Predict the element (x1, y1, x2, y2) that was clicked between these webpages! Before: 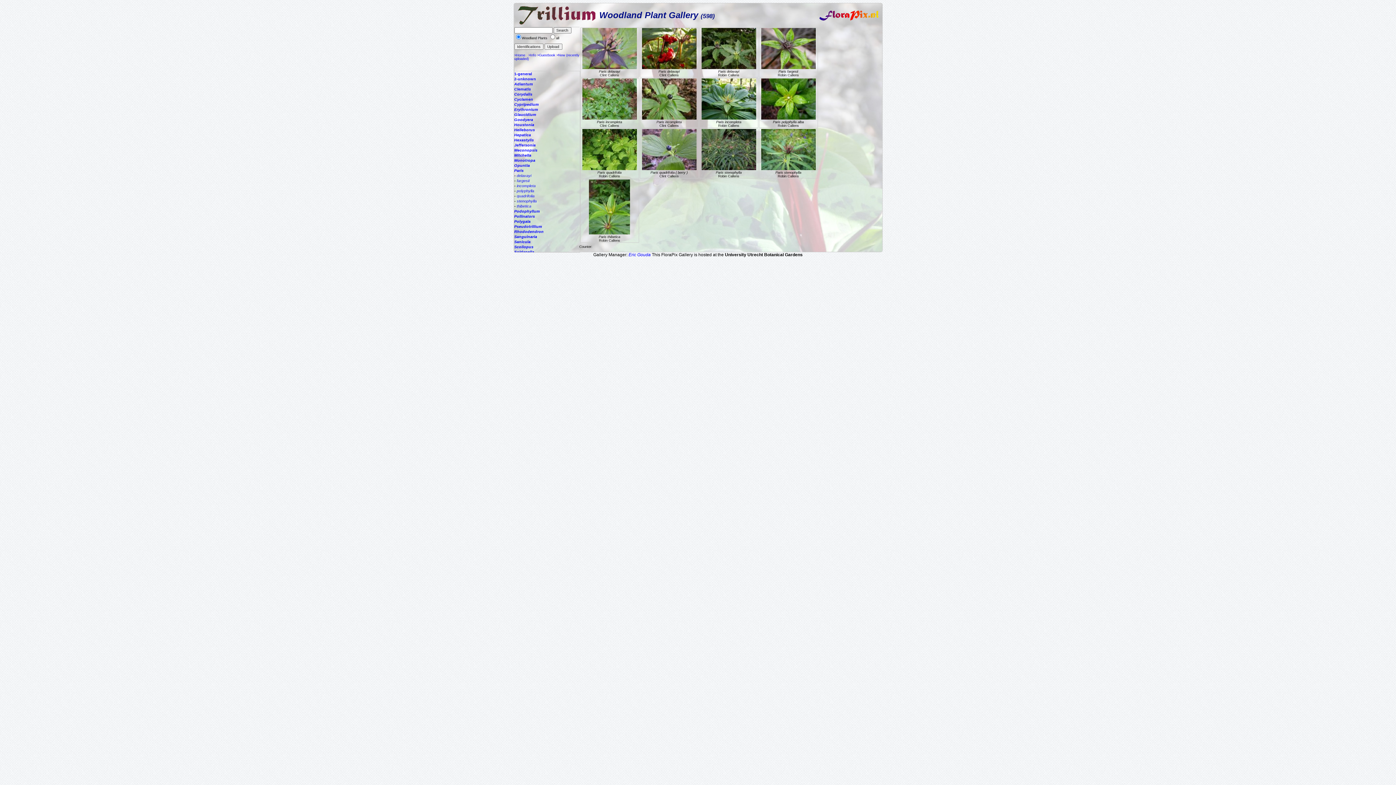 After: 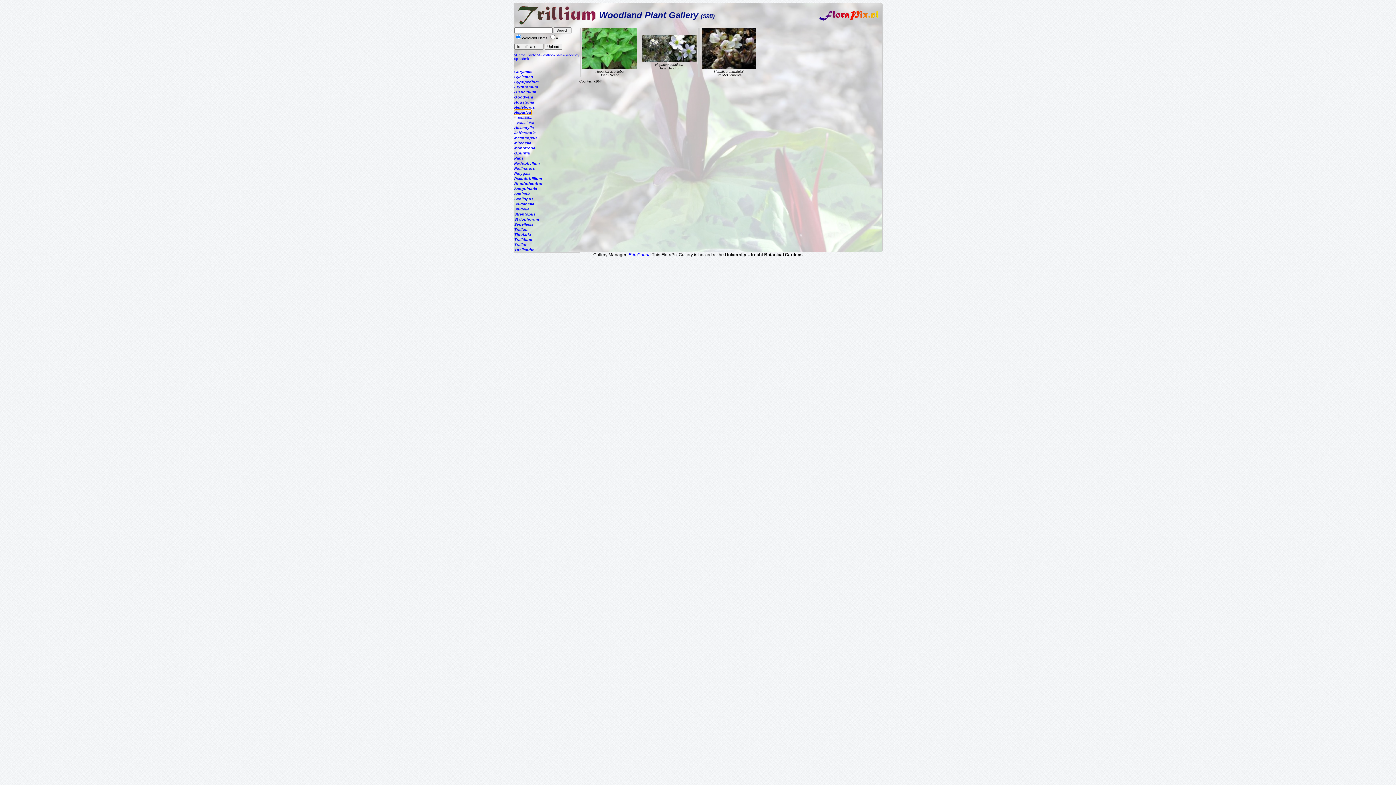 Action: bbox: (514, 132, 531, 137) label: Hepatica